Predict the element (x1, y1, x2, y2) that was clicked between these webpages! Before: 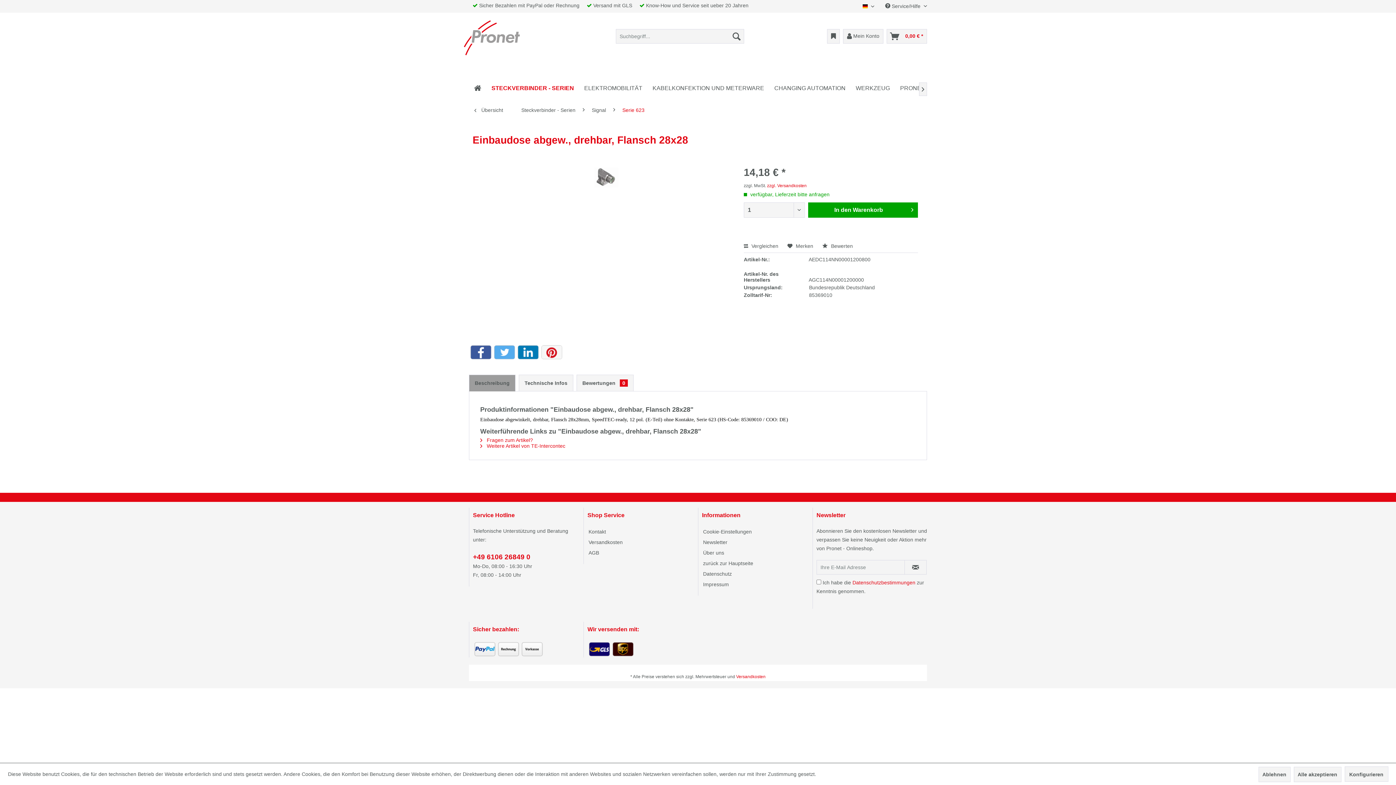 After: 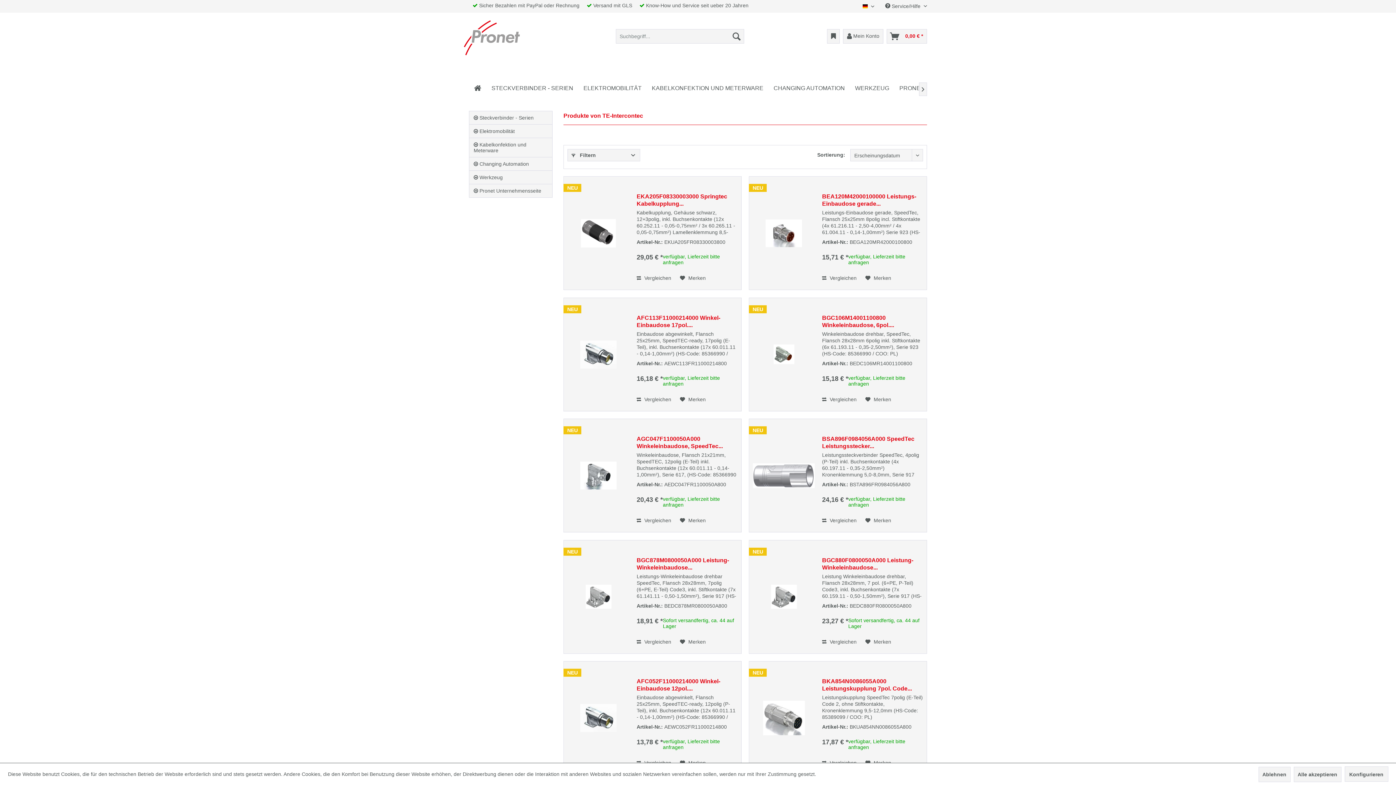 Action: label:  Weitere Artikel von TE-Intercontec bbox: (480, 443, 565, 449)